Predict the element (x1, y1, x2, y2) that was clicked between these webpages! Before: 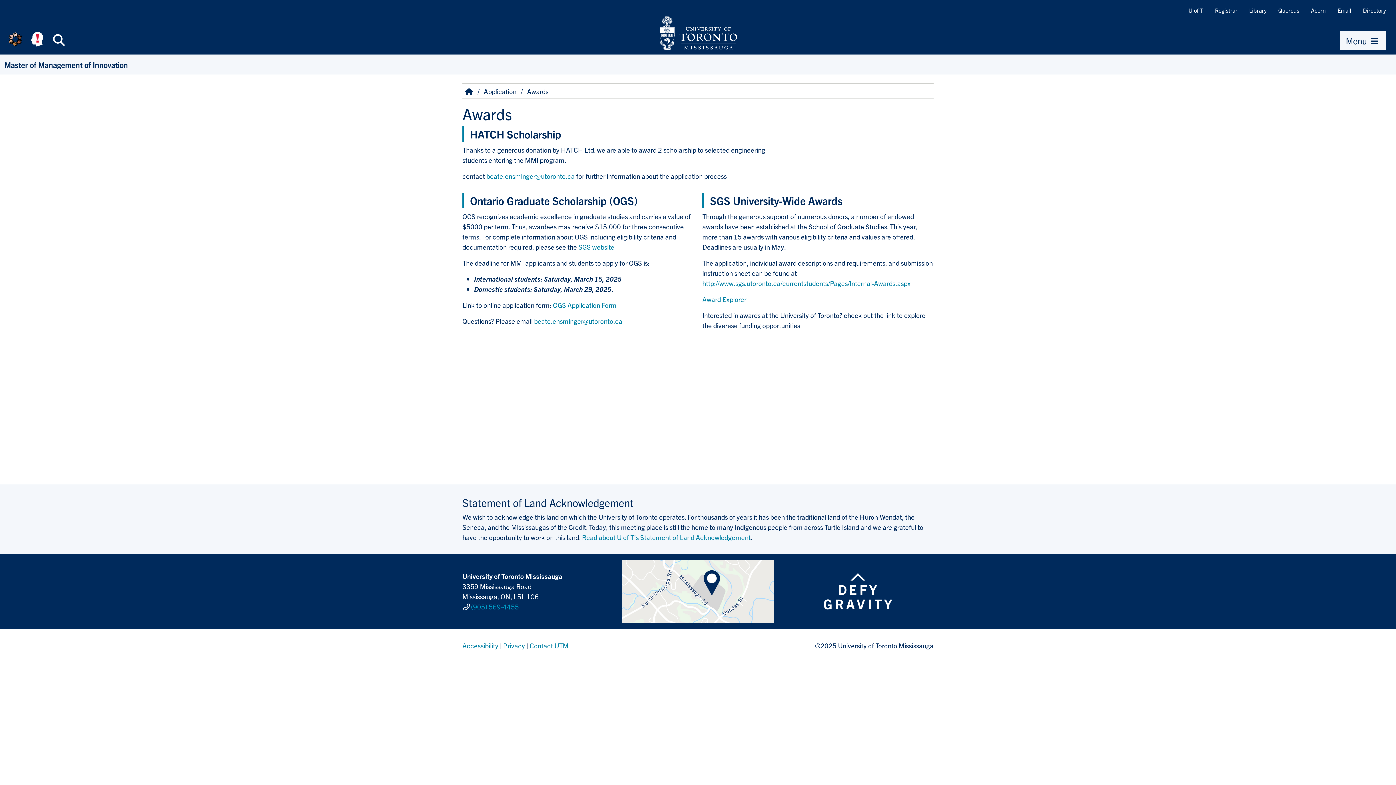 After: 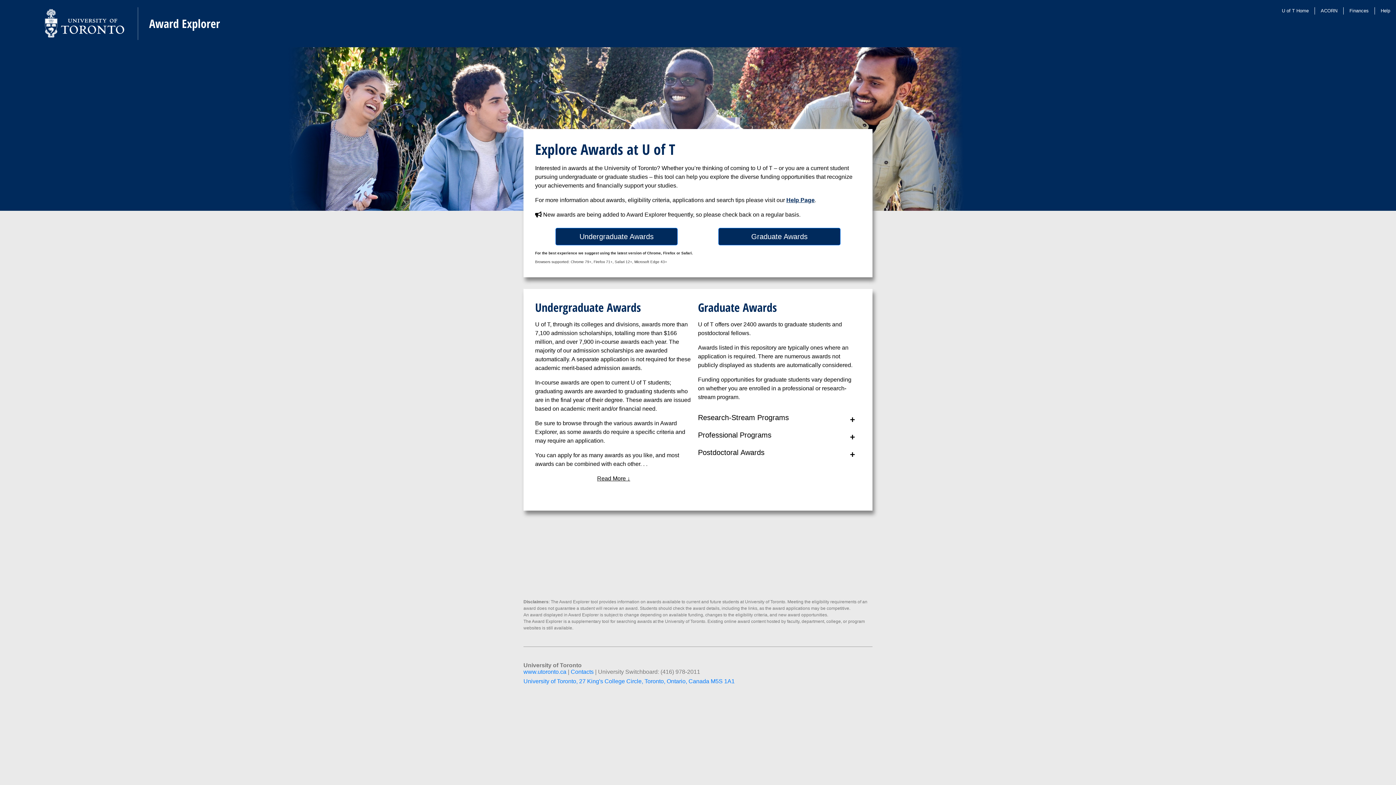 Action: bbox: (702, 294, 746, 303) label: Award Explorer